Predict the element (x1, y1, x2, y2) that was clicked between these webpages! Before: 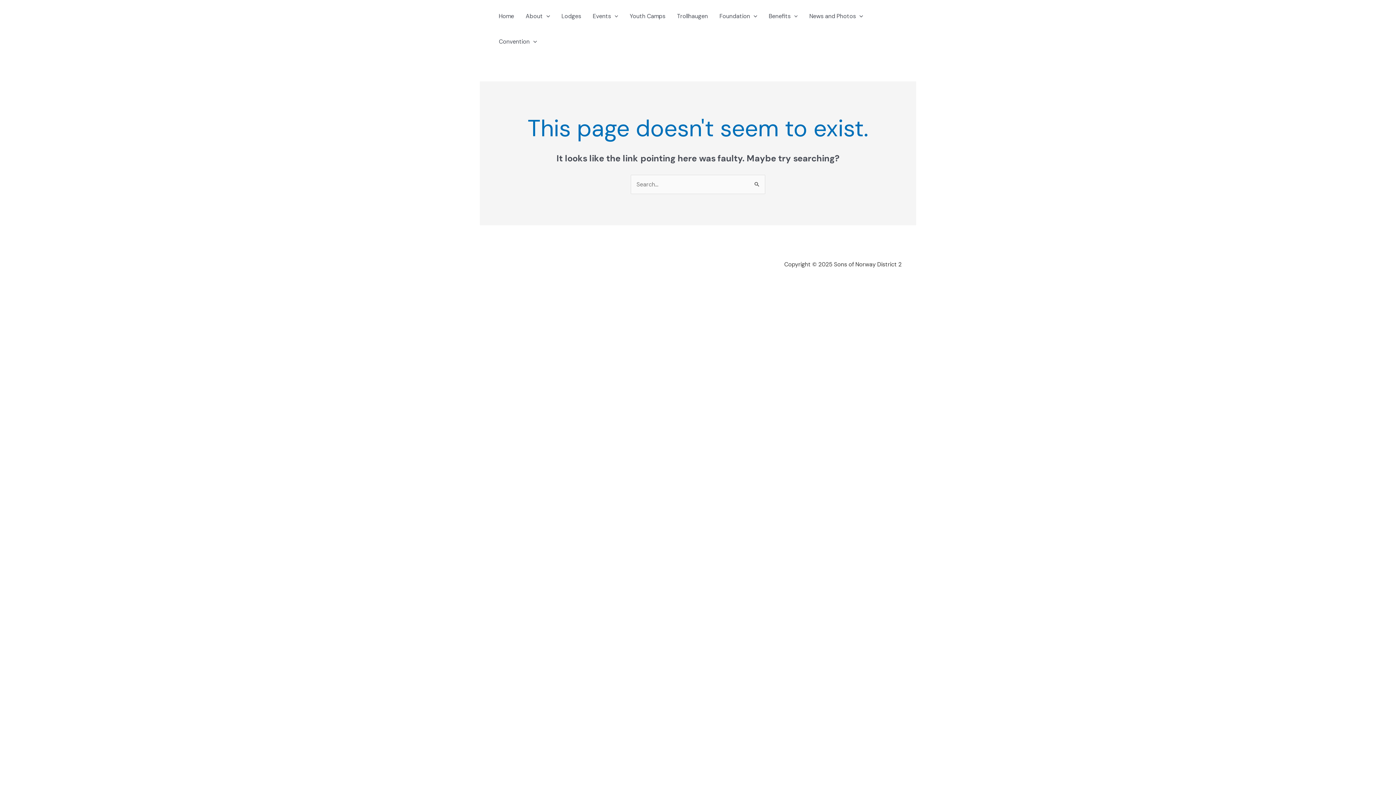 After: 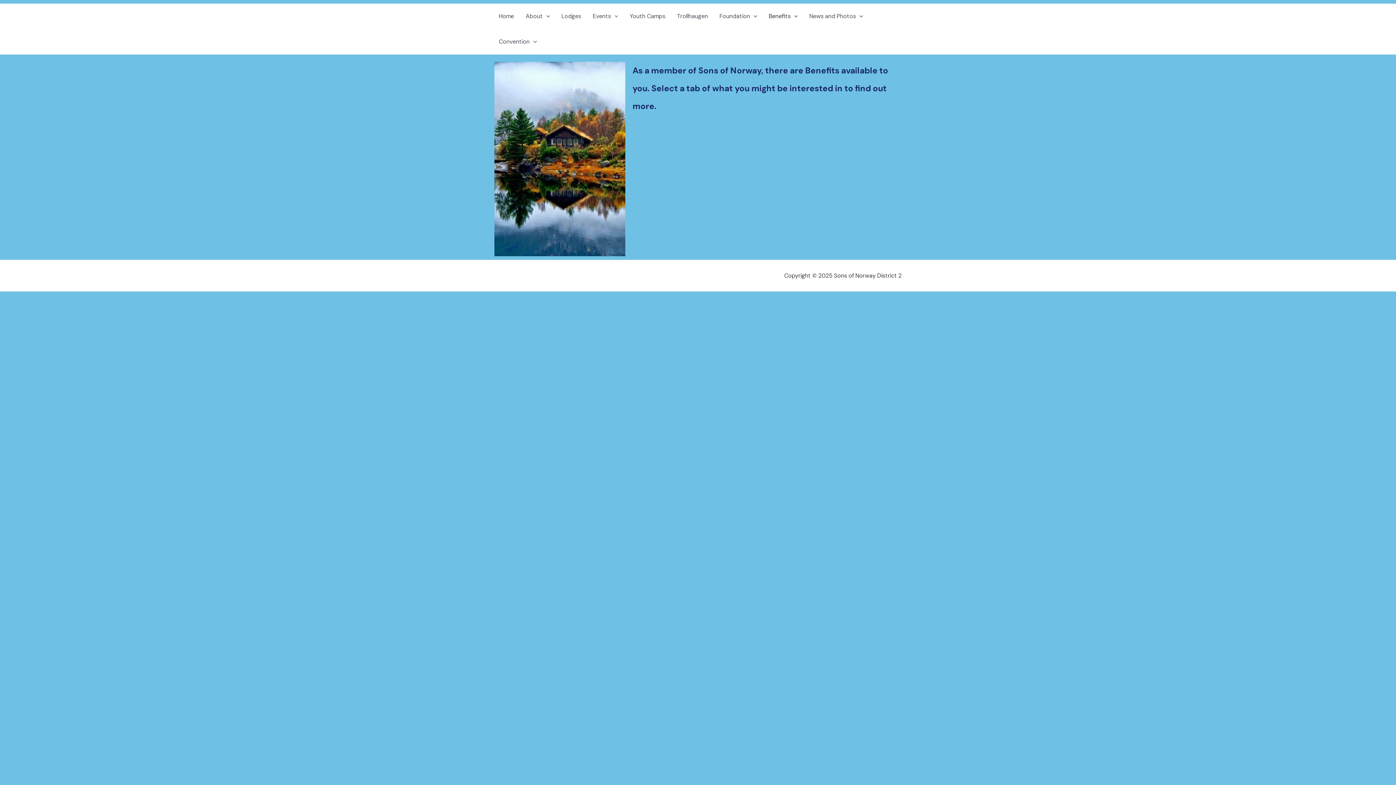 Action: bbox: (763, 3, 803, 29) label: Benefits